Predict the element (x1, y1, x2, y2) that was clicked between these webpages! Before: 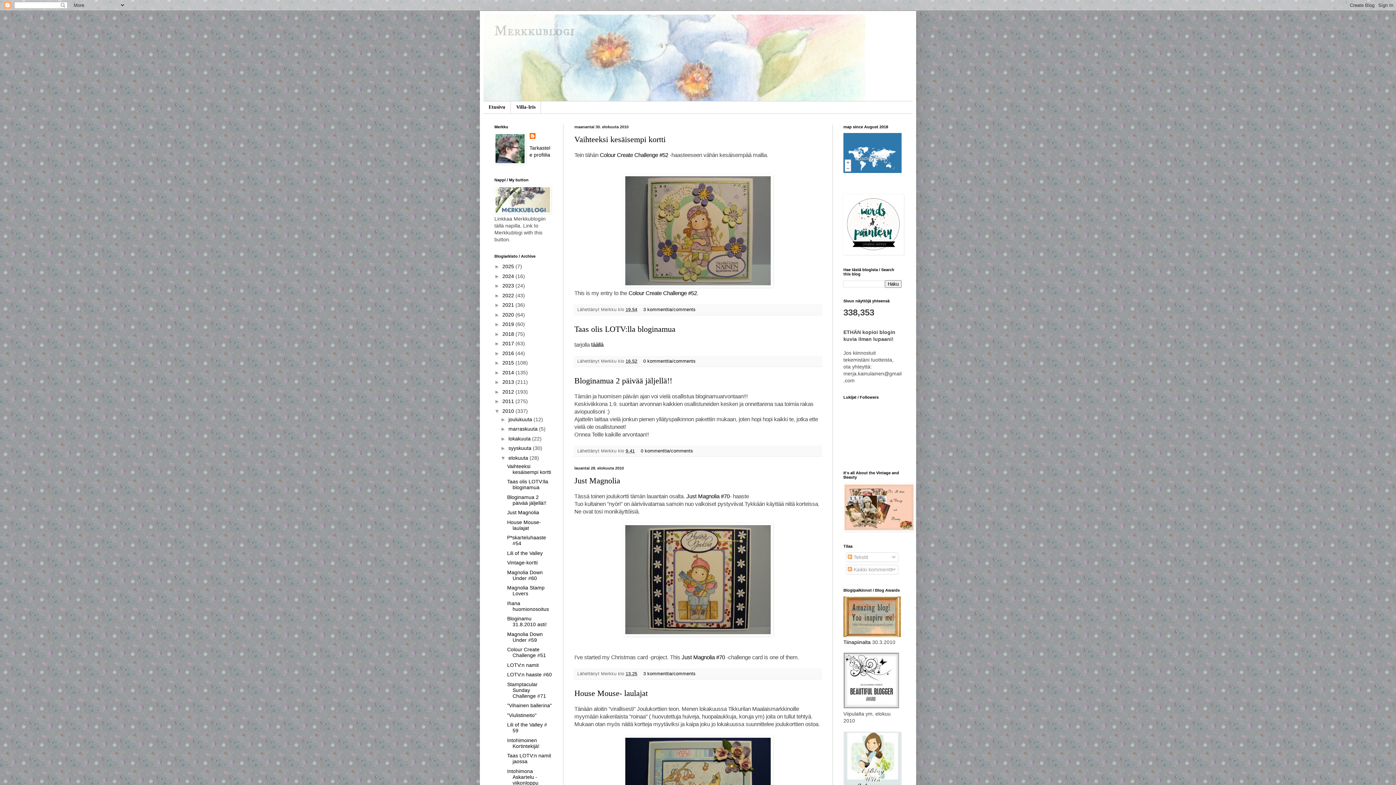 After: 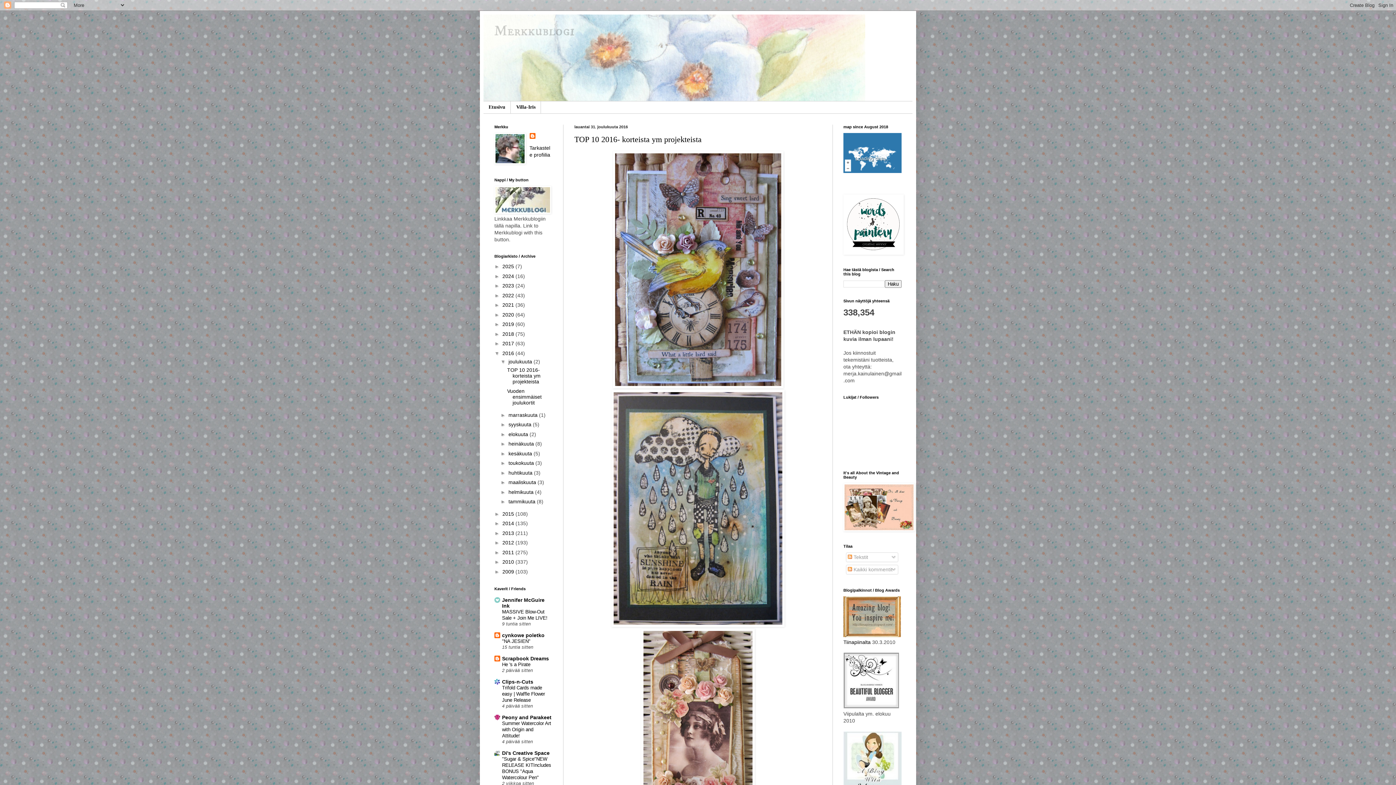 Action: bbox: (502, 350, 515, 356) label: 2016 